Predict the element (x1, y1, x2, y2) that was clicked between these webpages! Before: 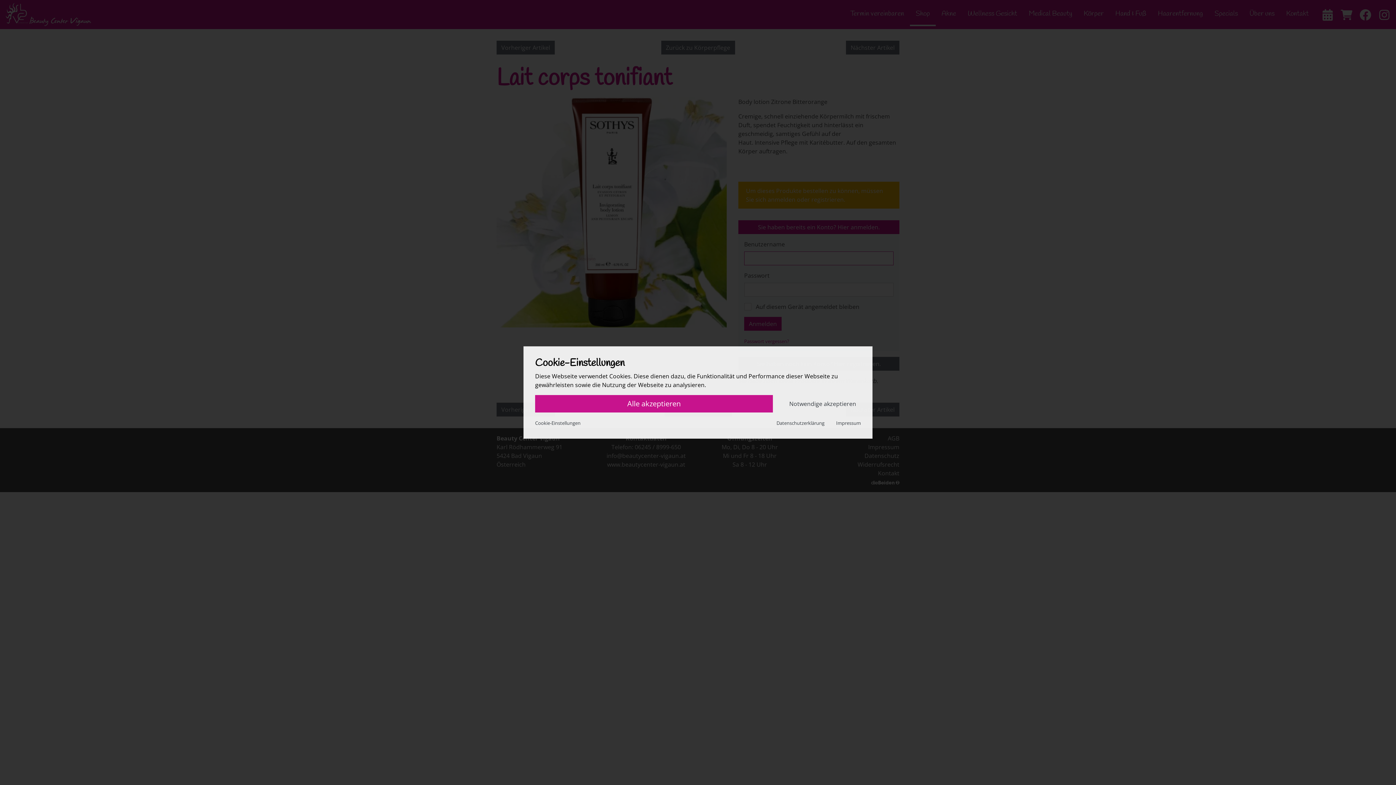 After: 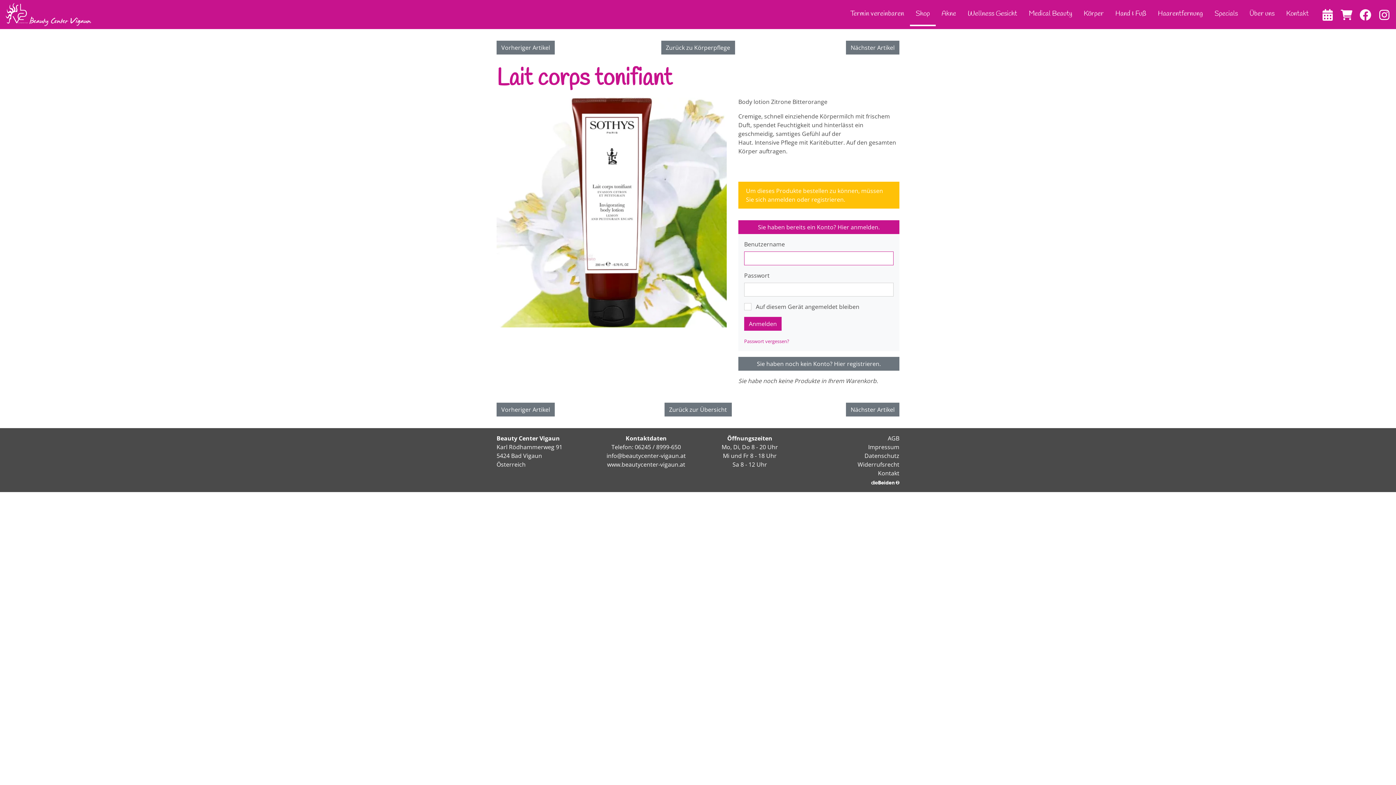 Action: bbox: (535, 395, 773, 412) label: Alle akzeptieren